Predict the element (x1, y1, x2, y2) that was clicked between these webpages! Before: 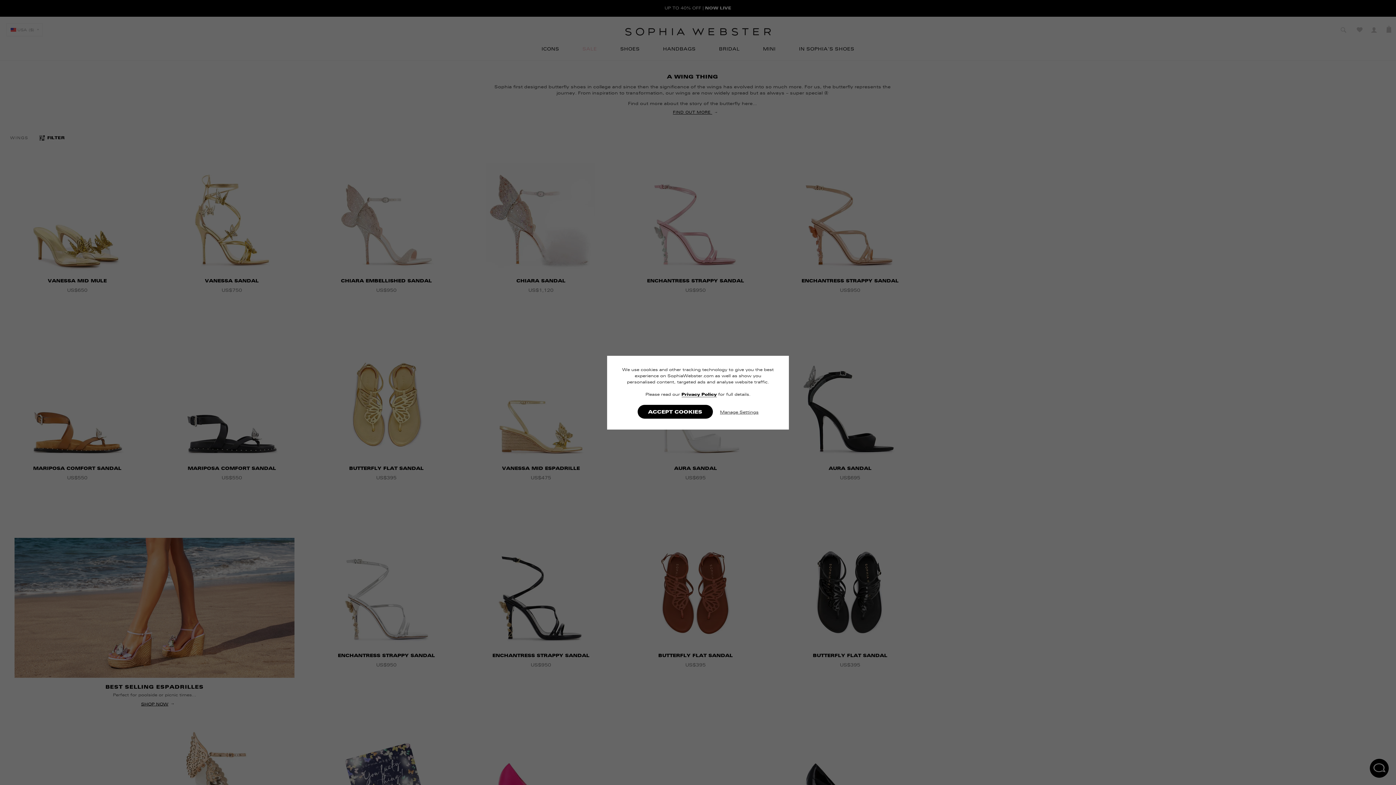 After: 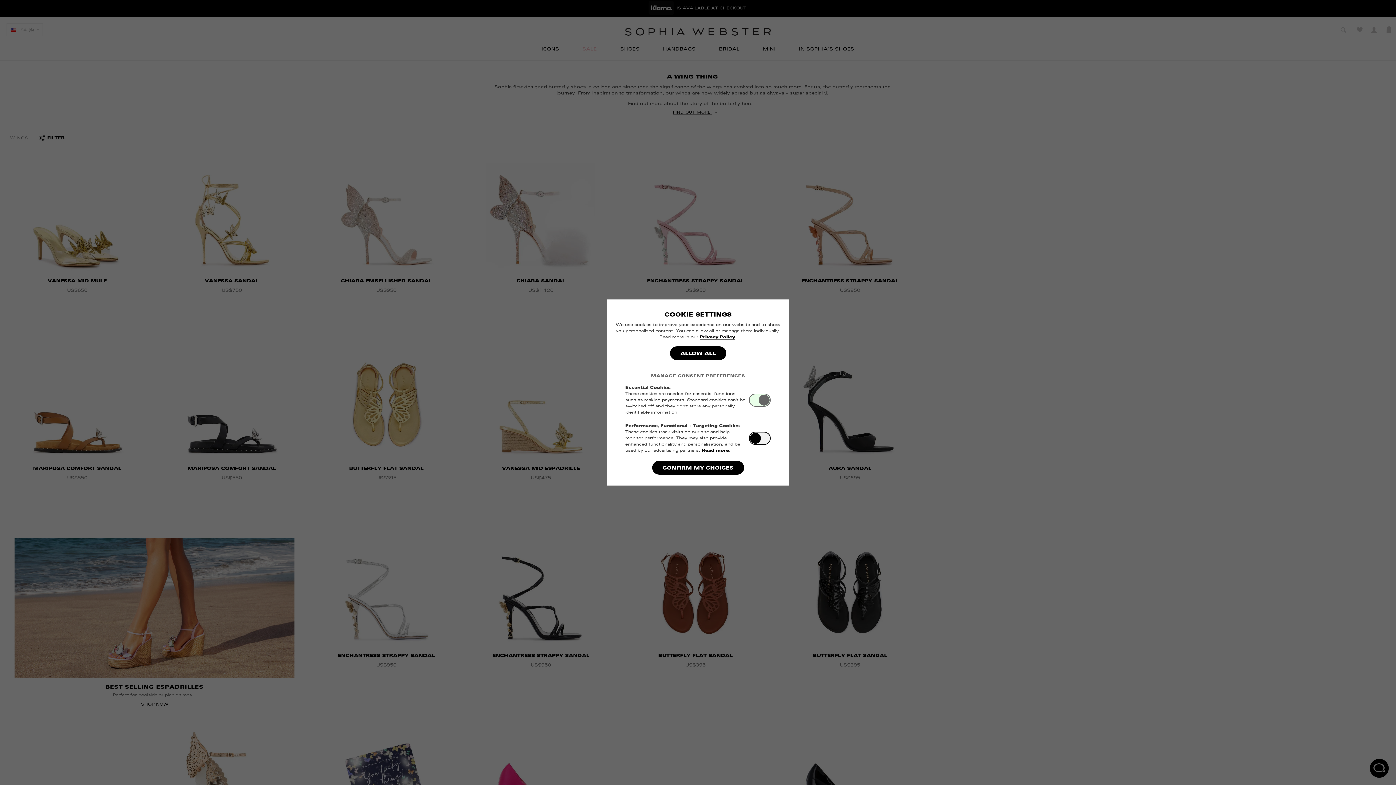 Action: label: Manage Settings bbox: (720, 410, 758, 414)